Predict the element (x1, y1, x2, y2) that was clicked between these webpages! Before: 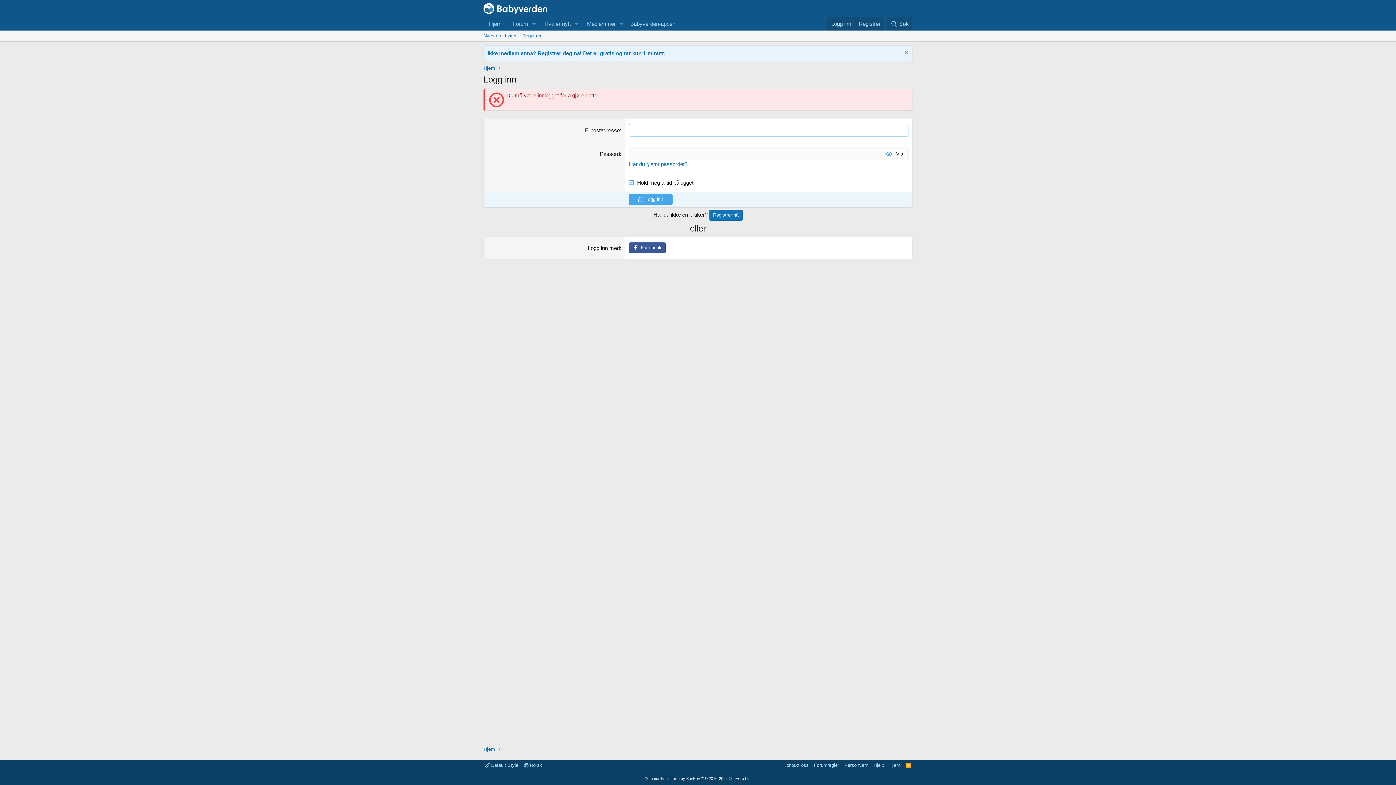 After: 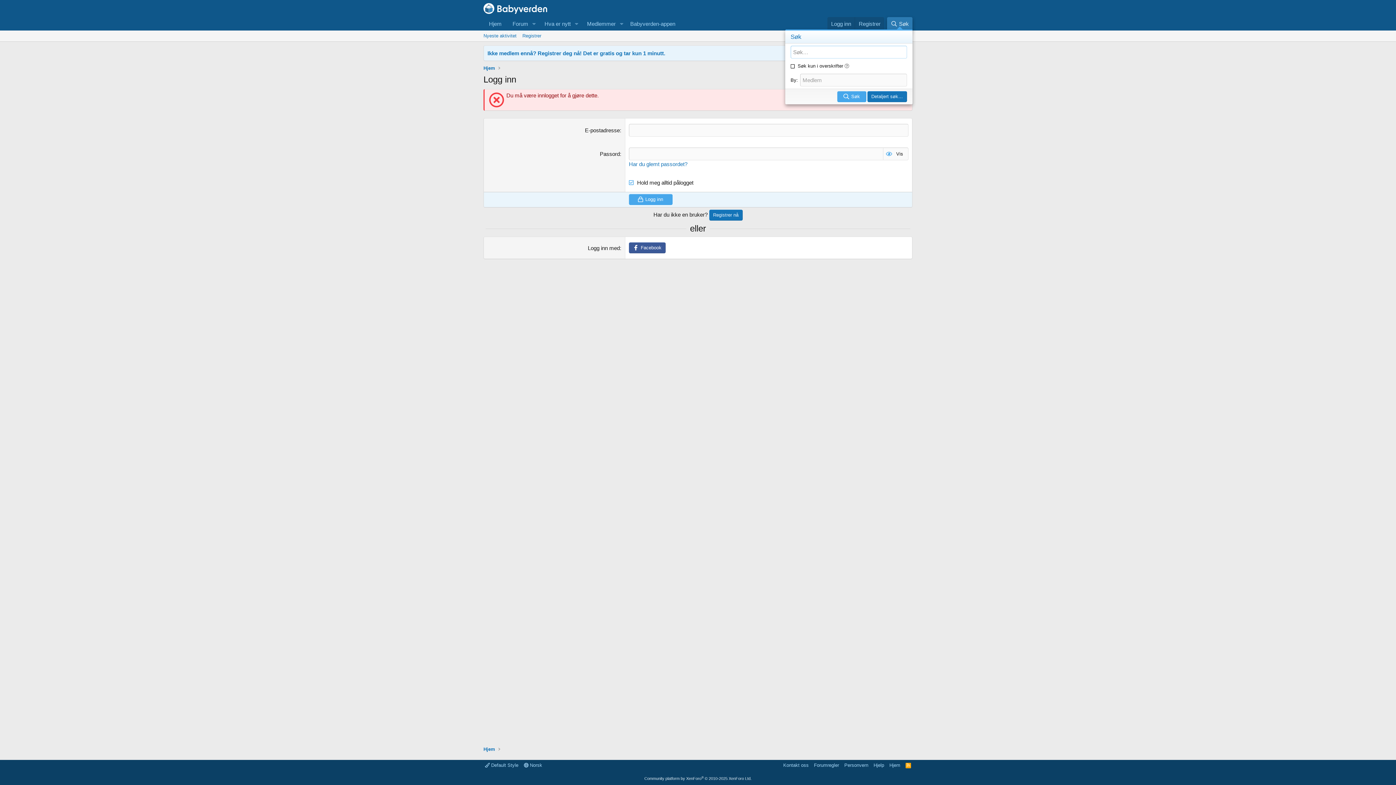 Action: label: Søk bbox: (887, 17, 912, 30)